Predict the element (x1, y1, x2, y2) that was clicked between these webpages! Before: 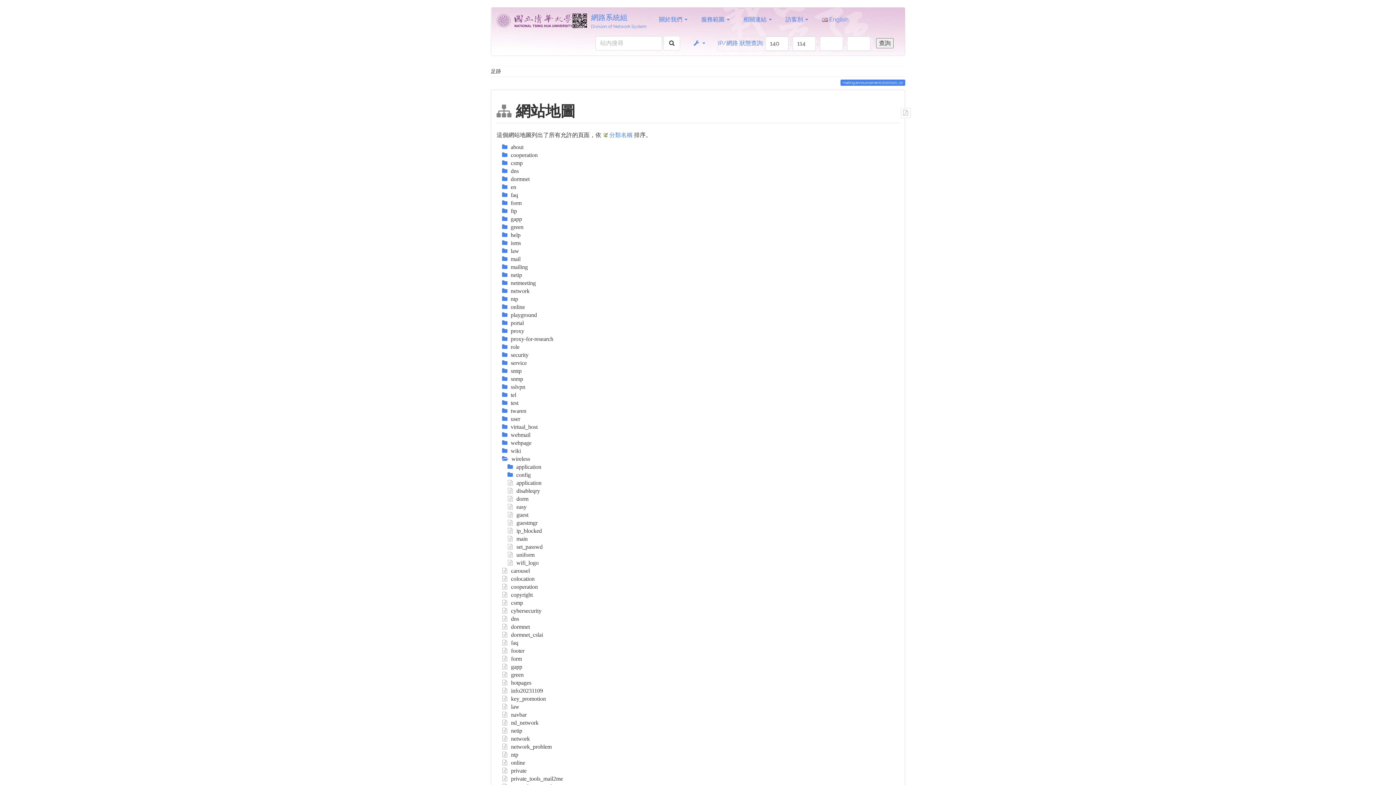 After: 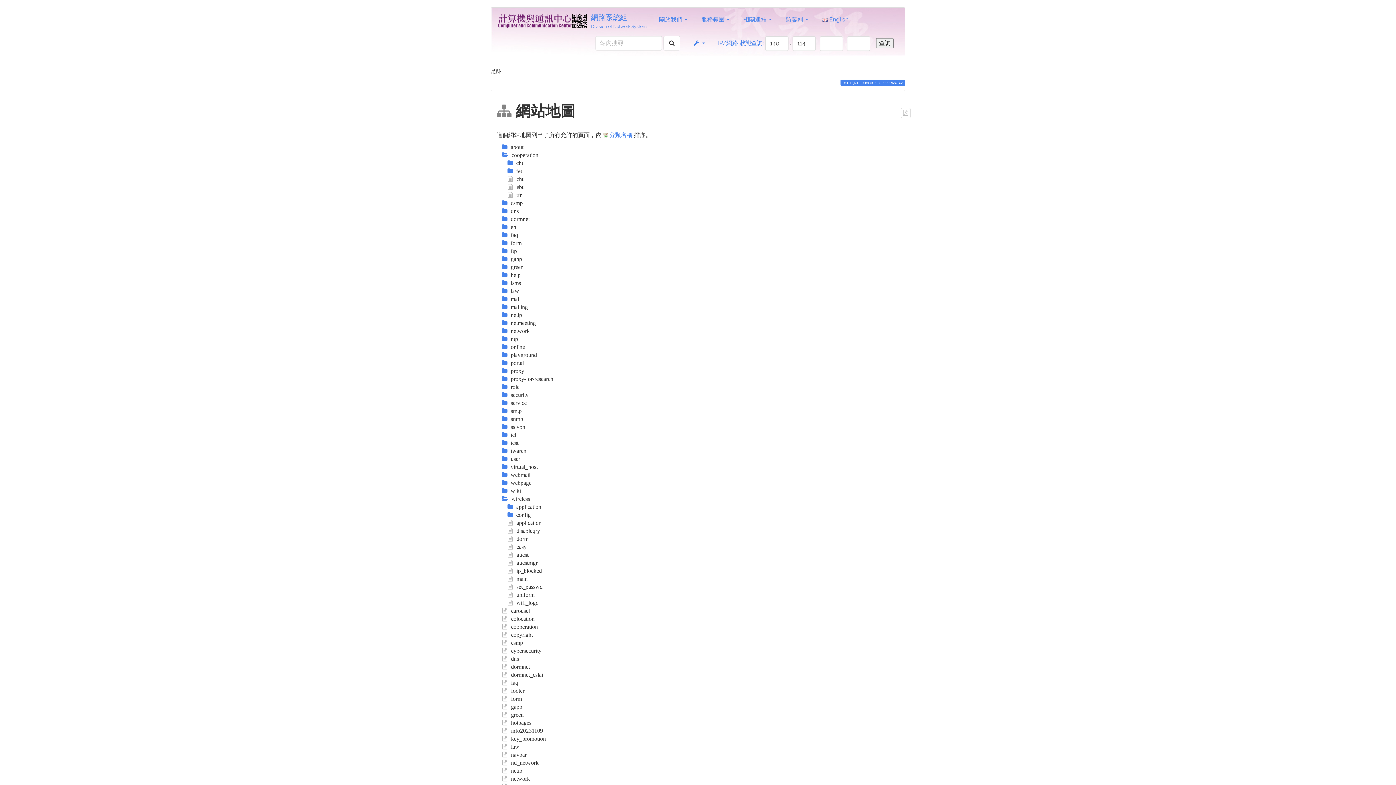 Action: bbox: (502, 152, 537, 158) label:  cooperation